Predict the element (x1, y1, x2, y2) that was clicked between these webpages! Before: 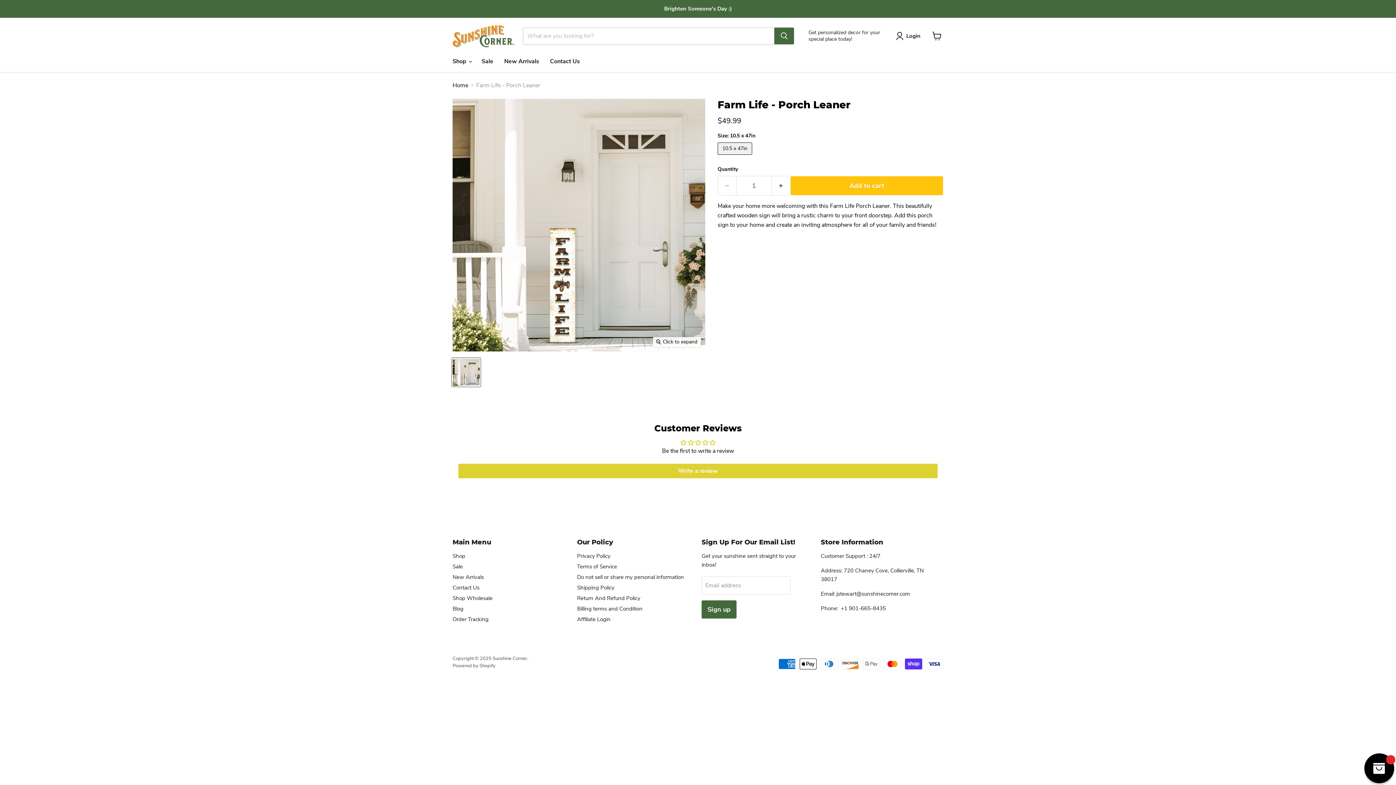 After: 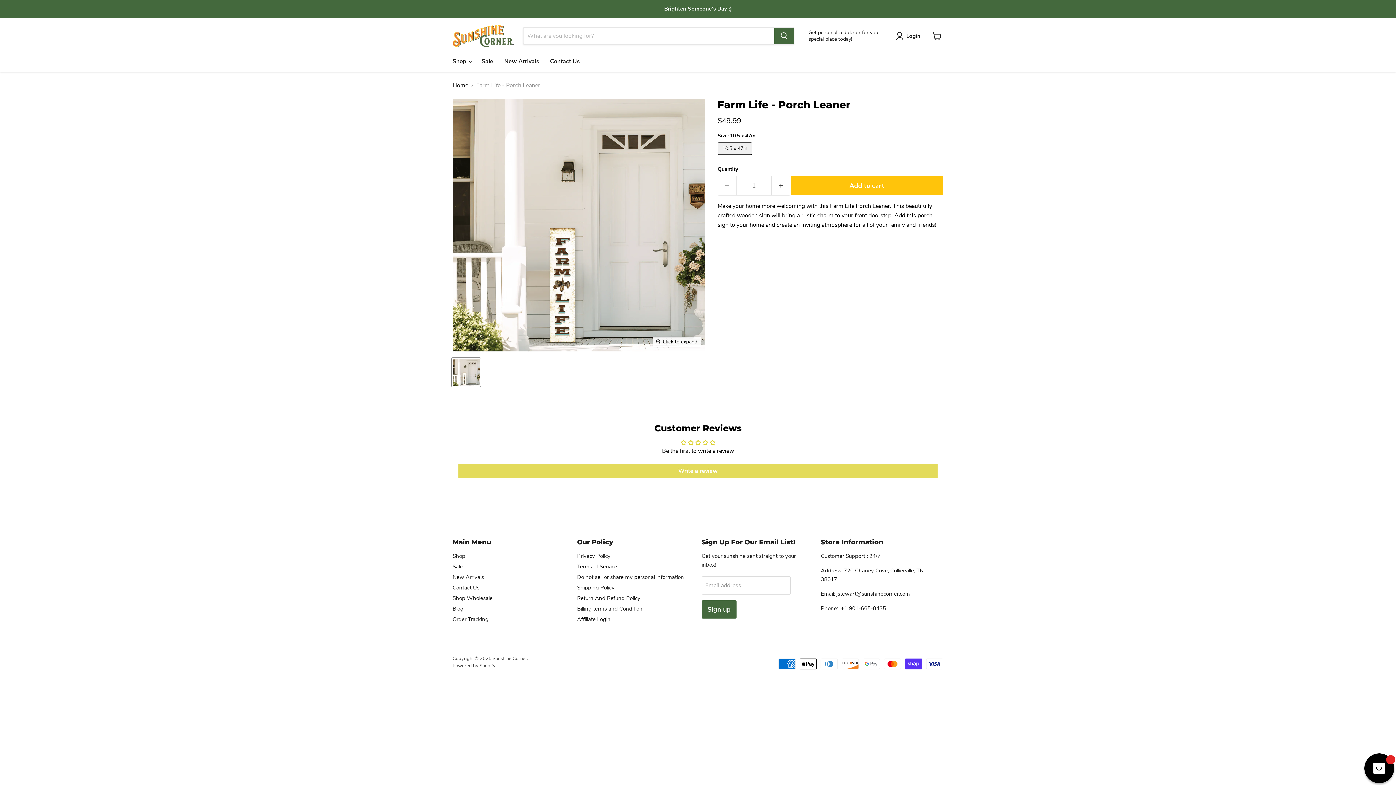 Action: bbox: (458, 464, 937, 478) label: Write a review